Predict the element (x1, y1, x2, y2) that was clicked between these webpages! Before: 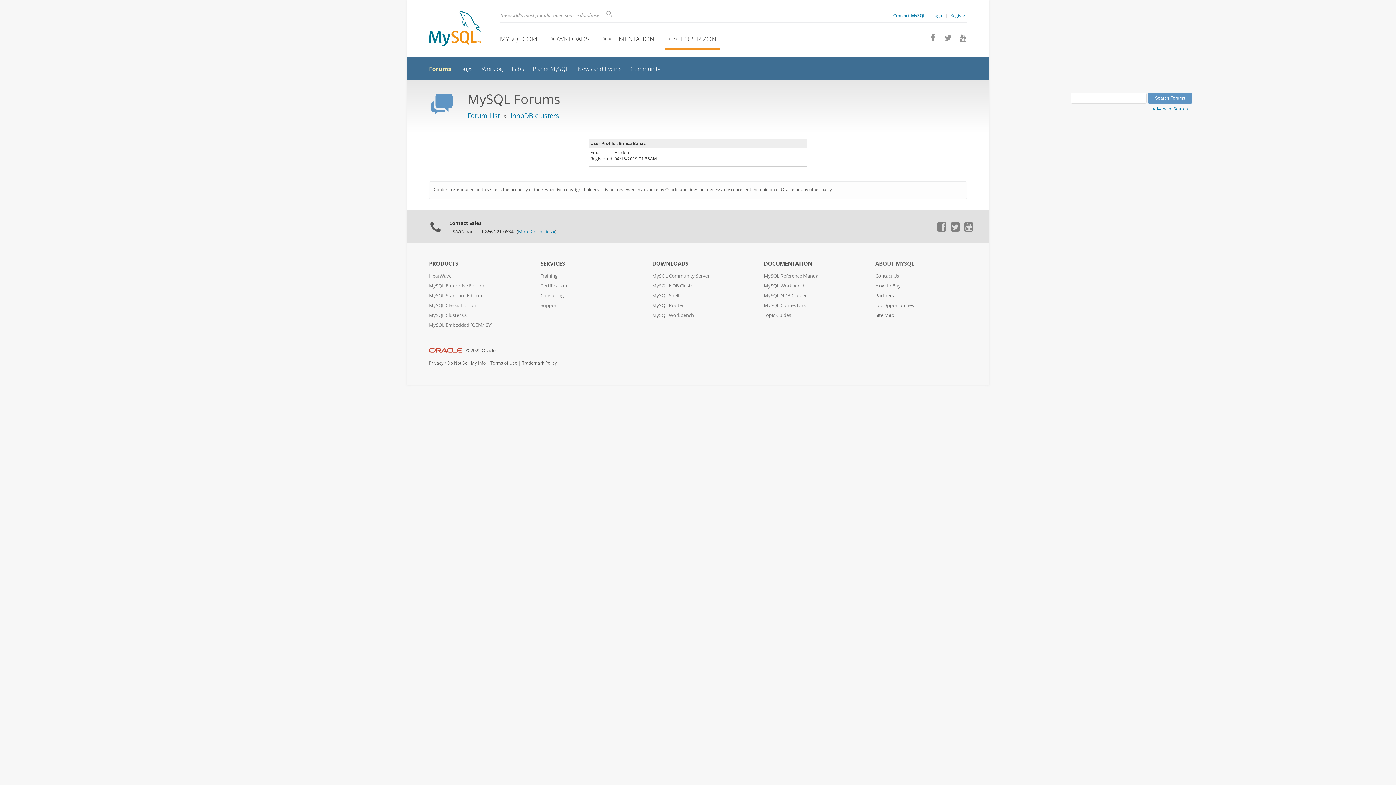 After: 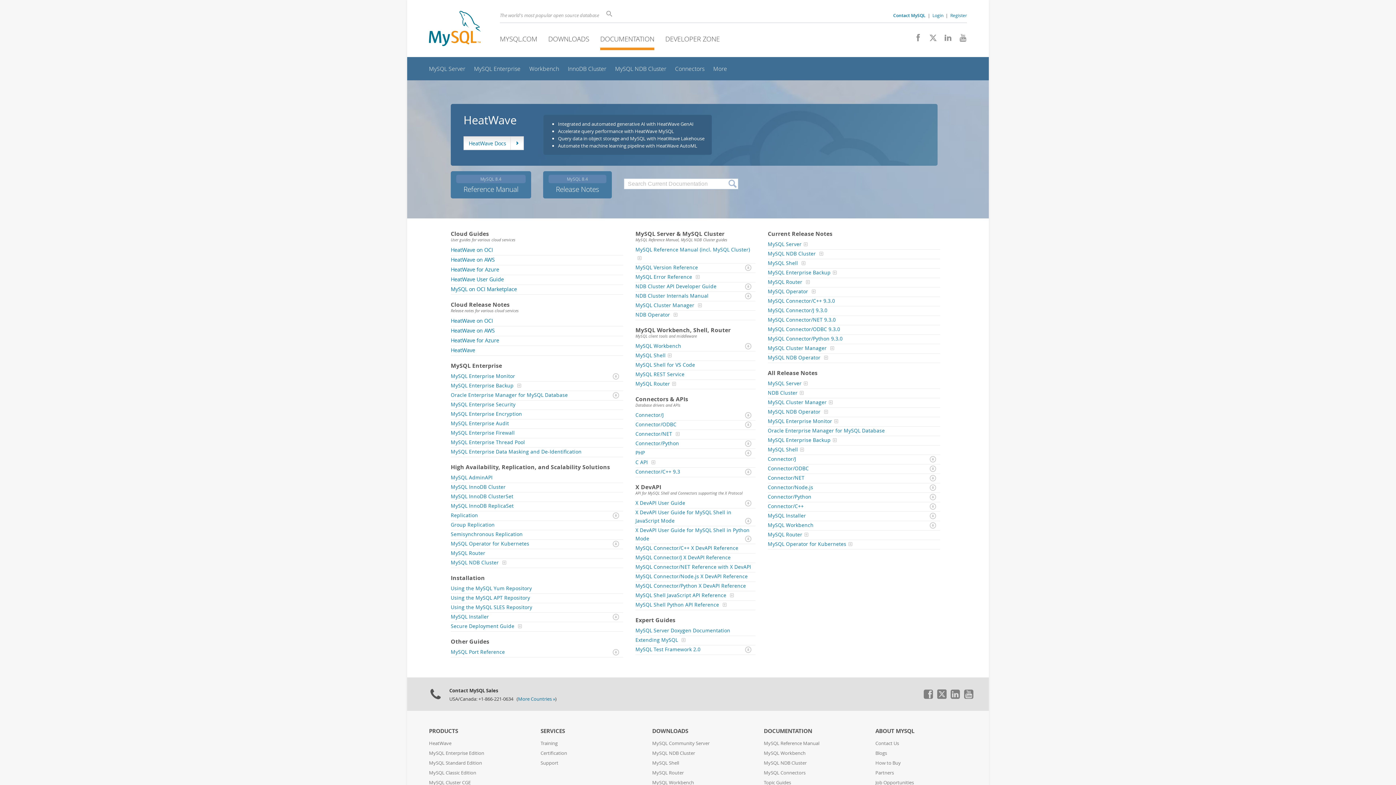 Action: label: DOCUMENTATION bbox: (600, 34, 654, 43)